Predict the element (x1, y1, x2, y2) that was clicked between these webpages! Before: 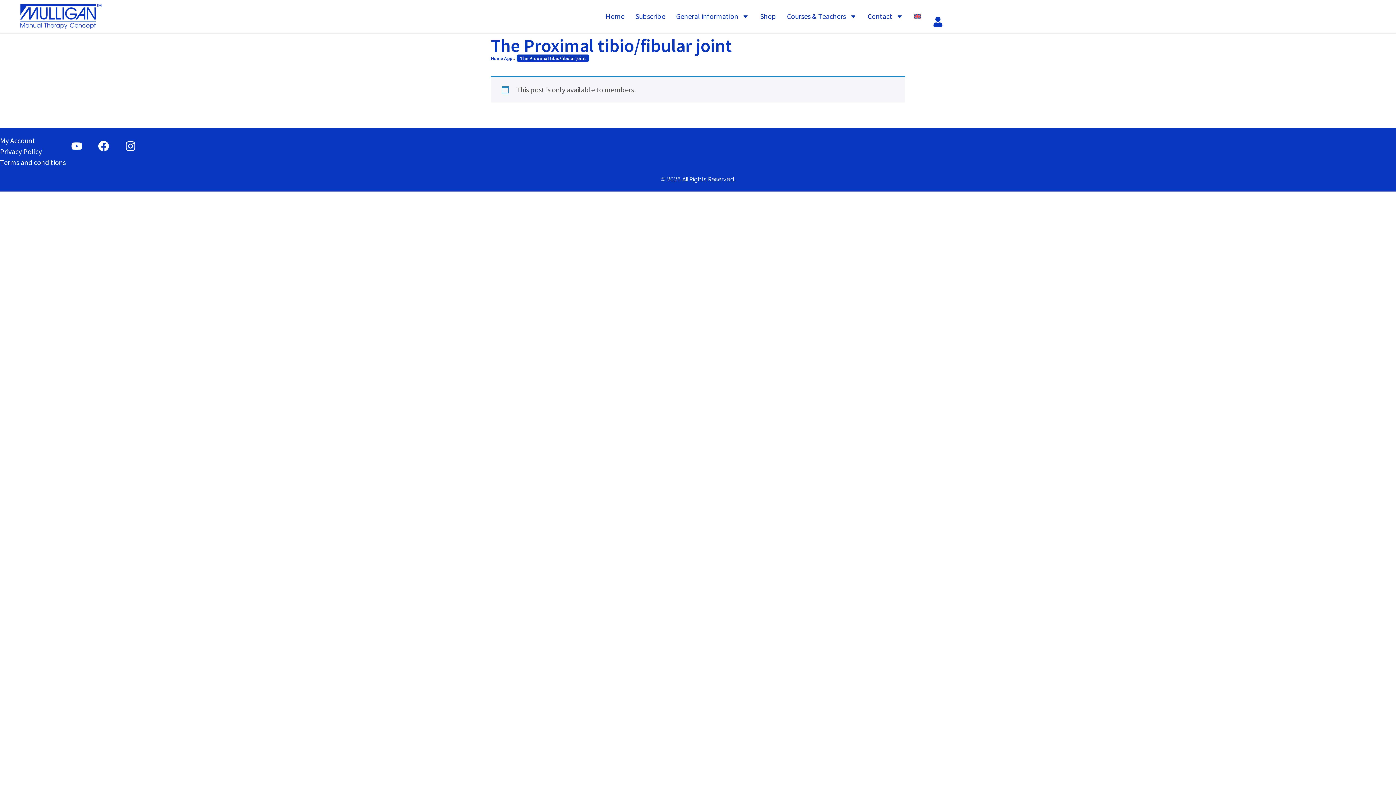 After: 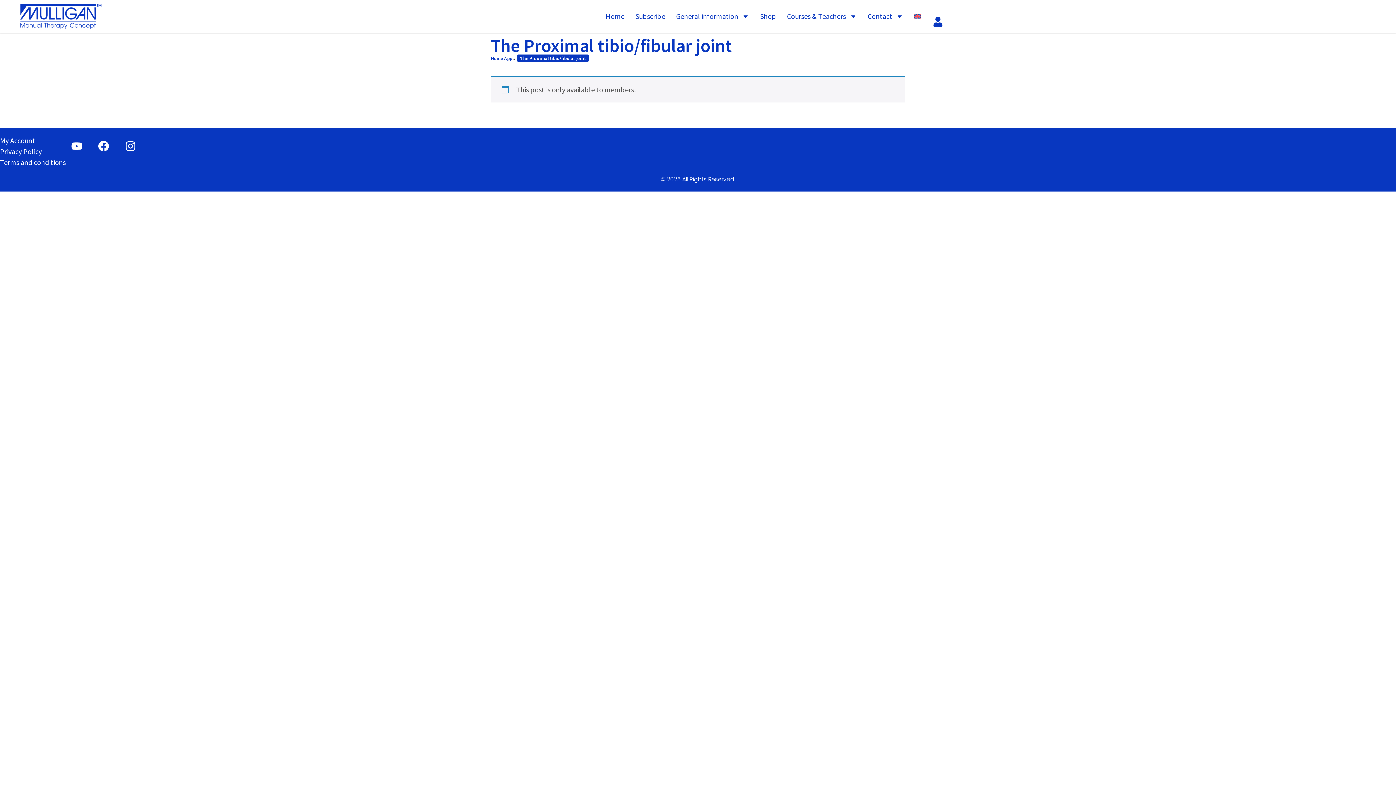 Action: bbox: (907, 8, 928, 24)